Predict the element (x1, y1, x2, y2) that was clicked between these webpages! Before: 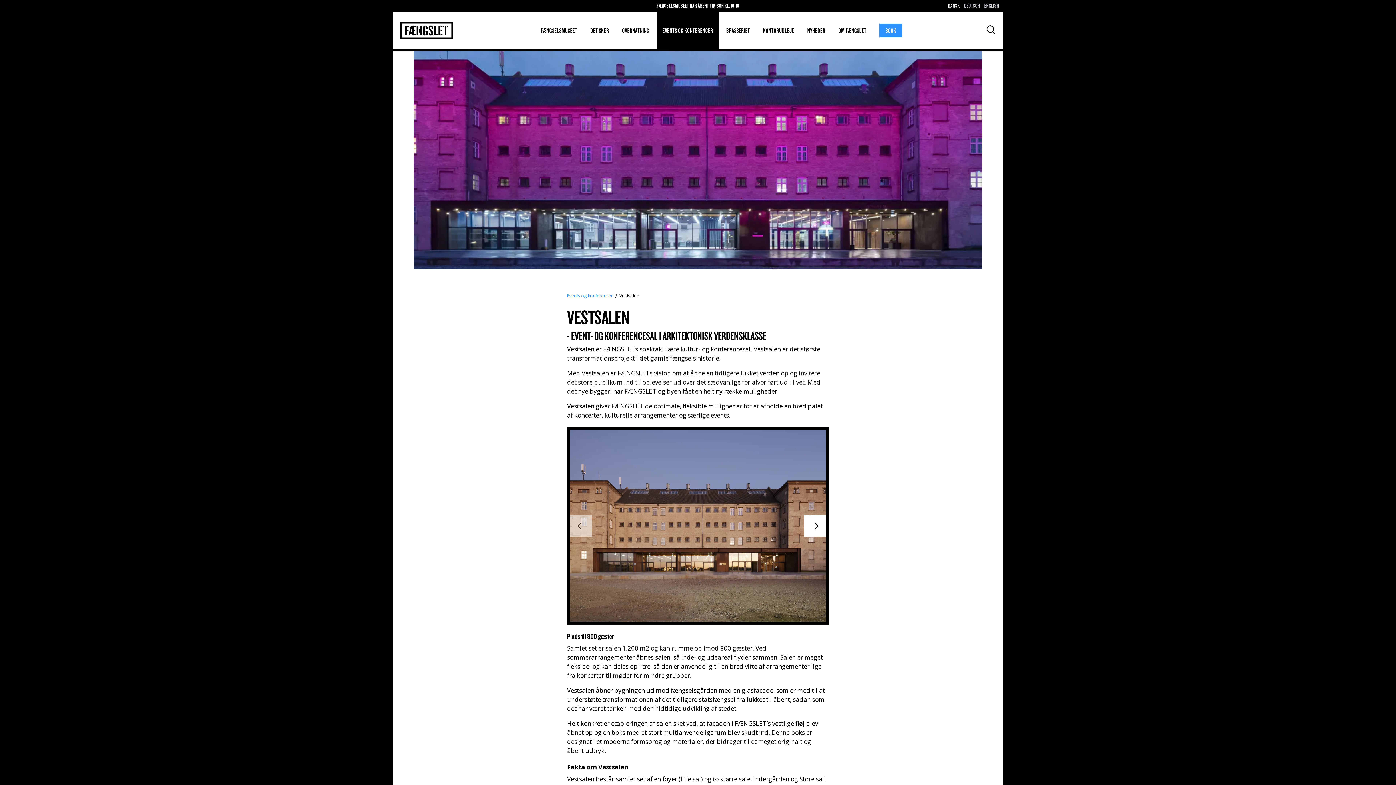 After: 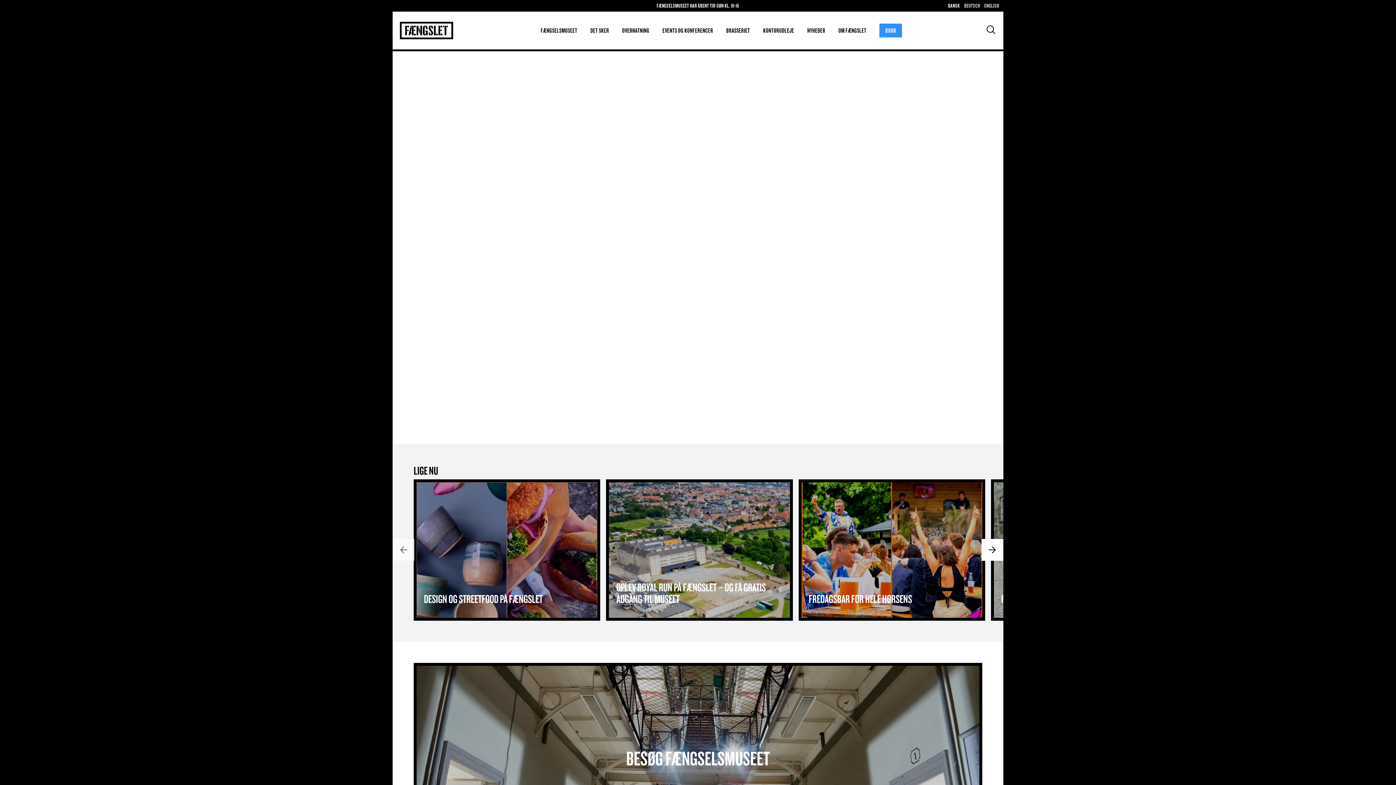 Action: bbox: (400, 21, 453, 39) label: Fængslet